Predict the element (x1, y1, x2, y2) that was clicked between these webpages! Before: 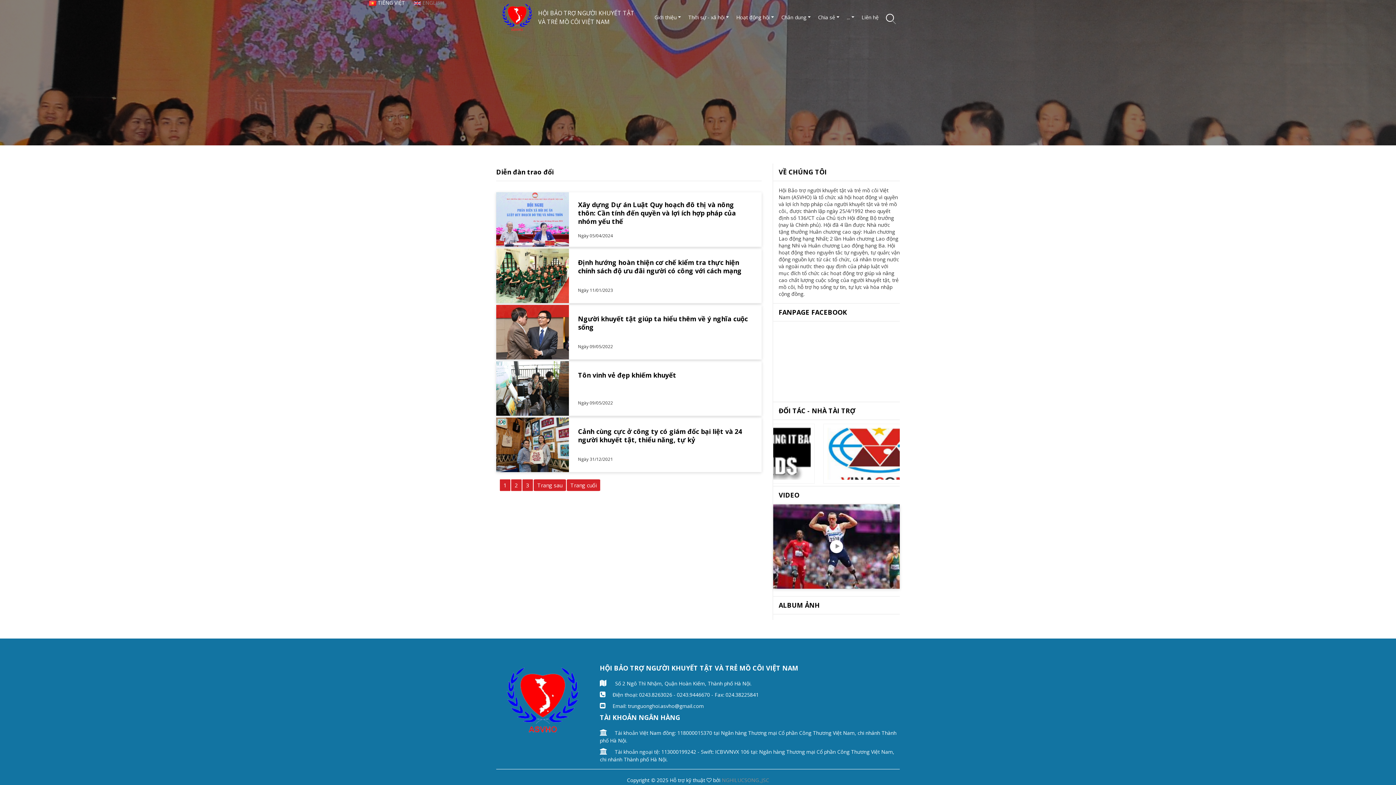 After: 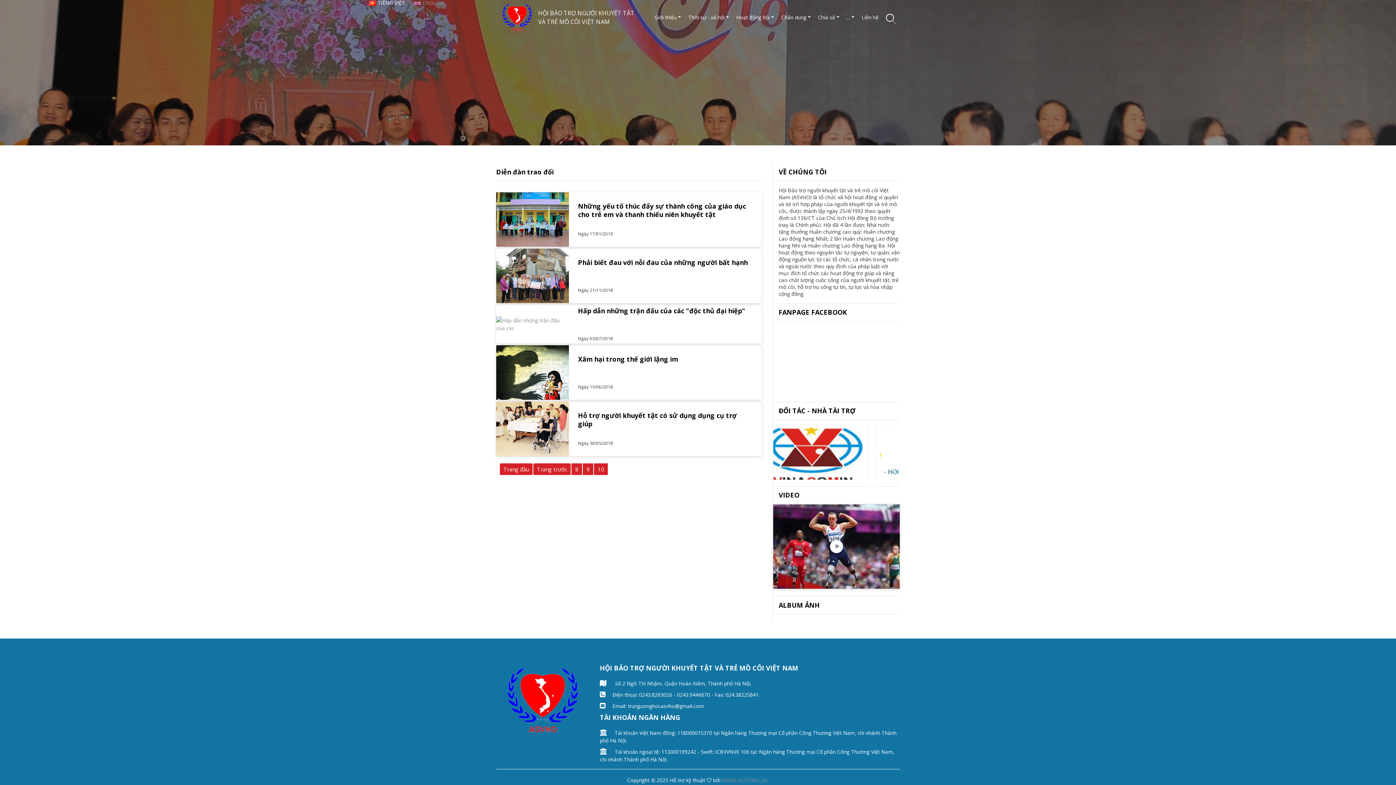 Action: bbox: (566, 479, 600, 491) label: Trang cuối